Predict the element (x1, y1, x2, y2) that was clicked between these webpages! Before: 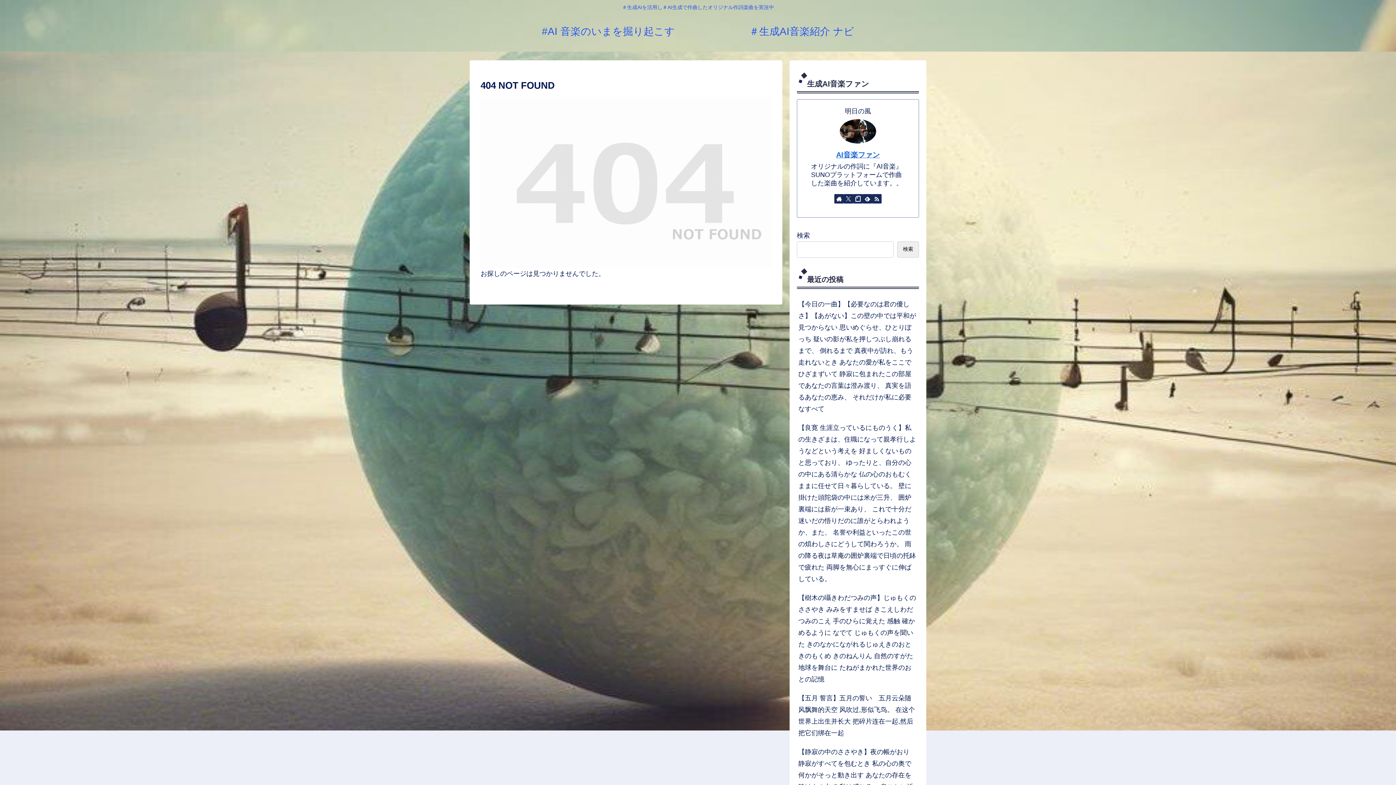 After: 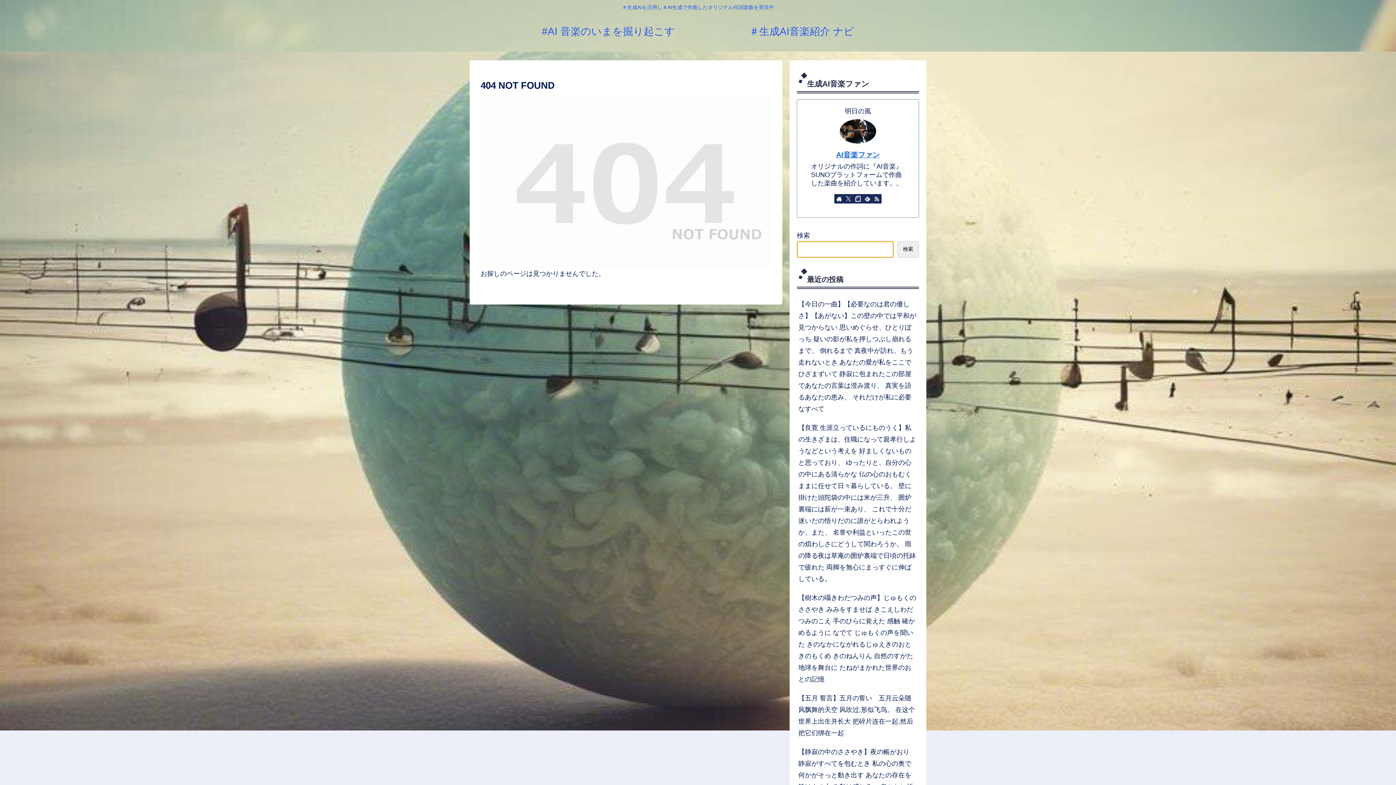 Action: label: 検索 bbox: (897, 241, 919, 257)